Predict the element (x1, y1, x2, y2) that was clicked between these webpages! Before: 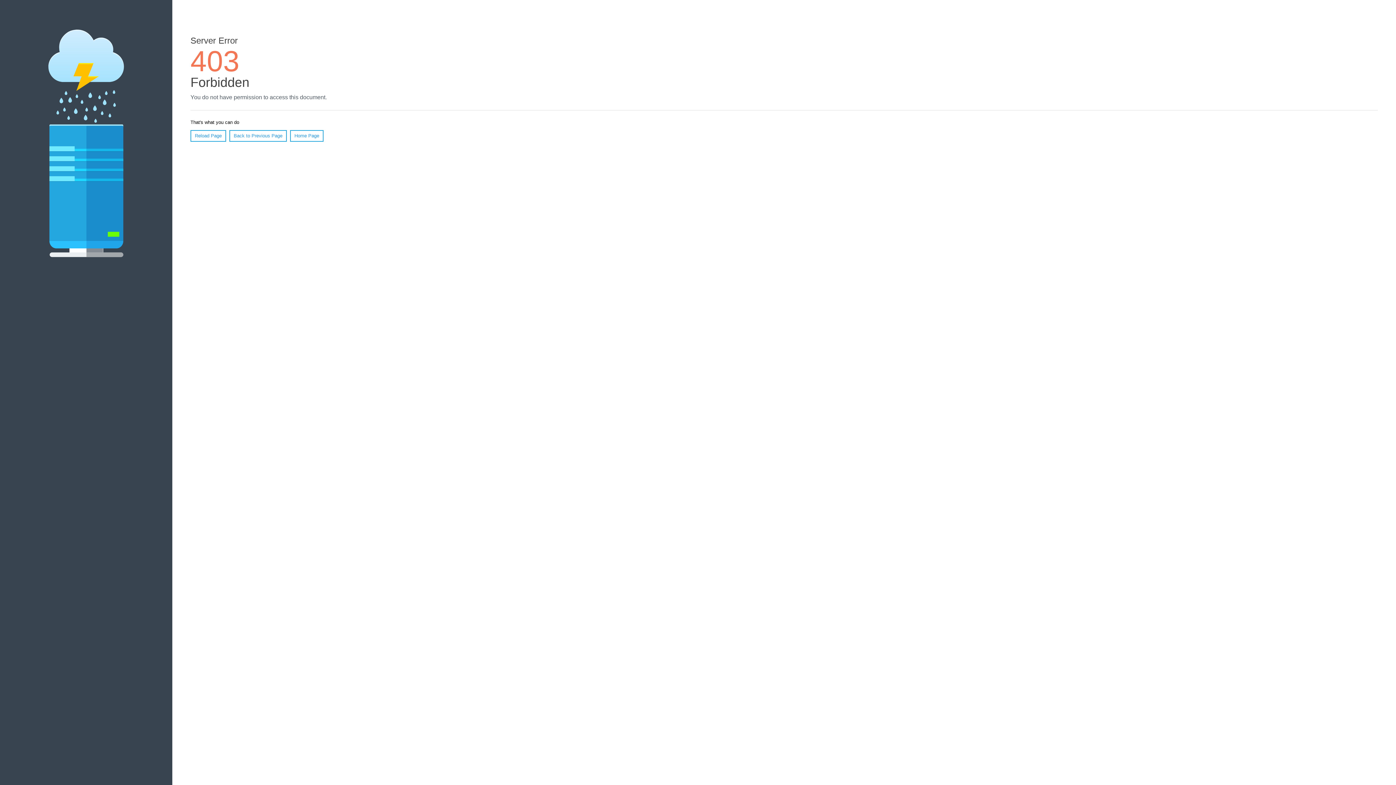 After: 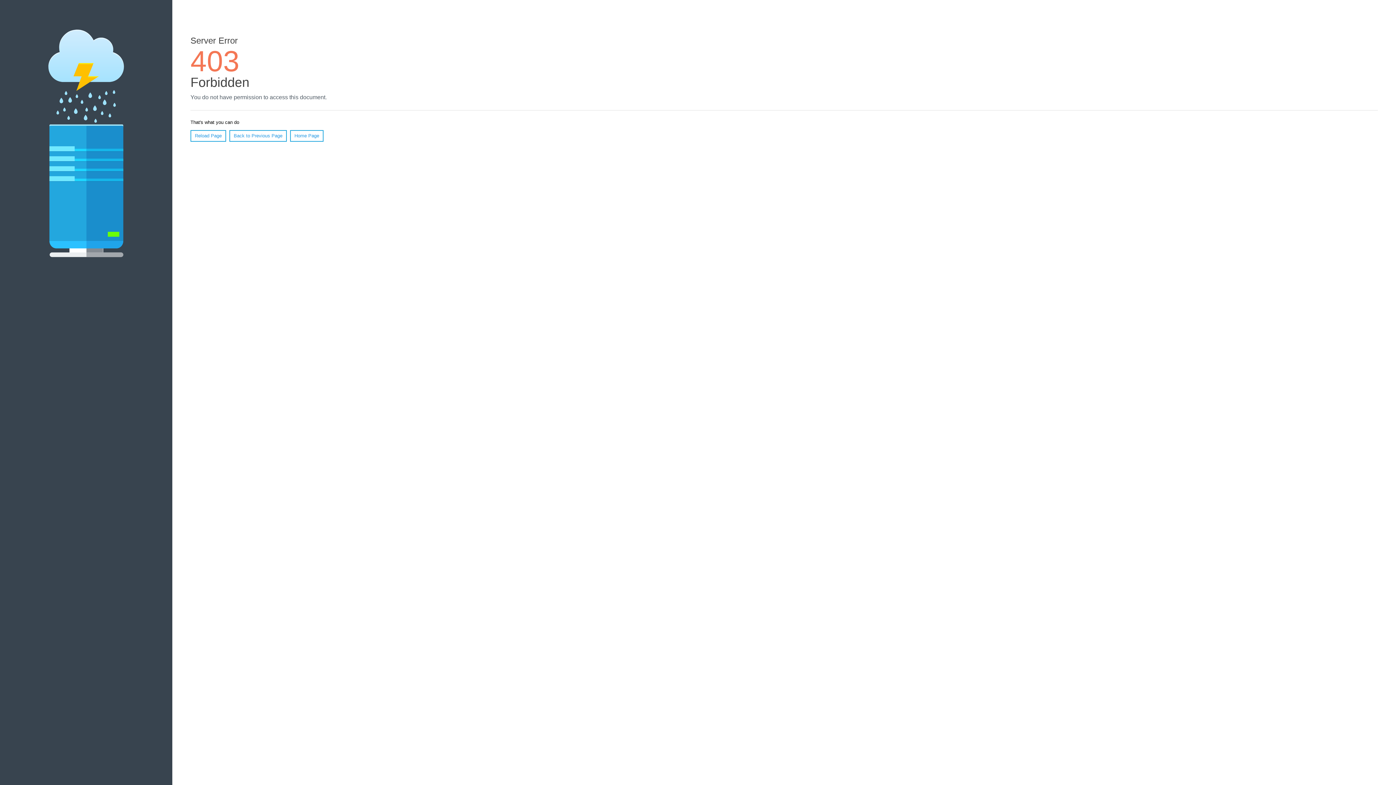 Action: bbox: (190, 130, 226, 141) label: Reload Page